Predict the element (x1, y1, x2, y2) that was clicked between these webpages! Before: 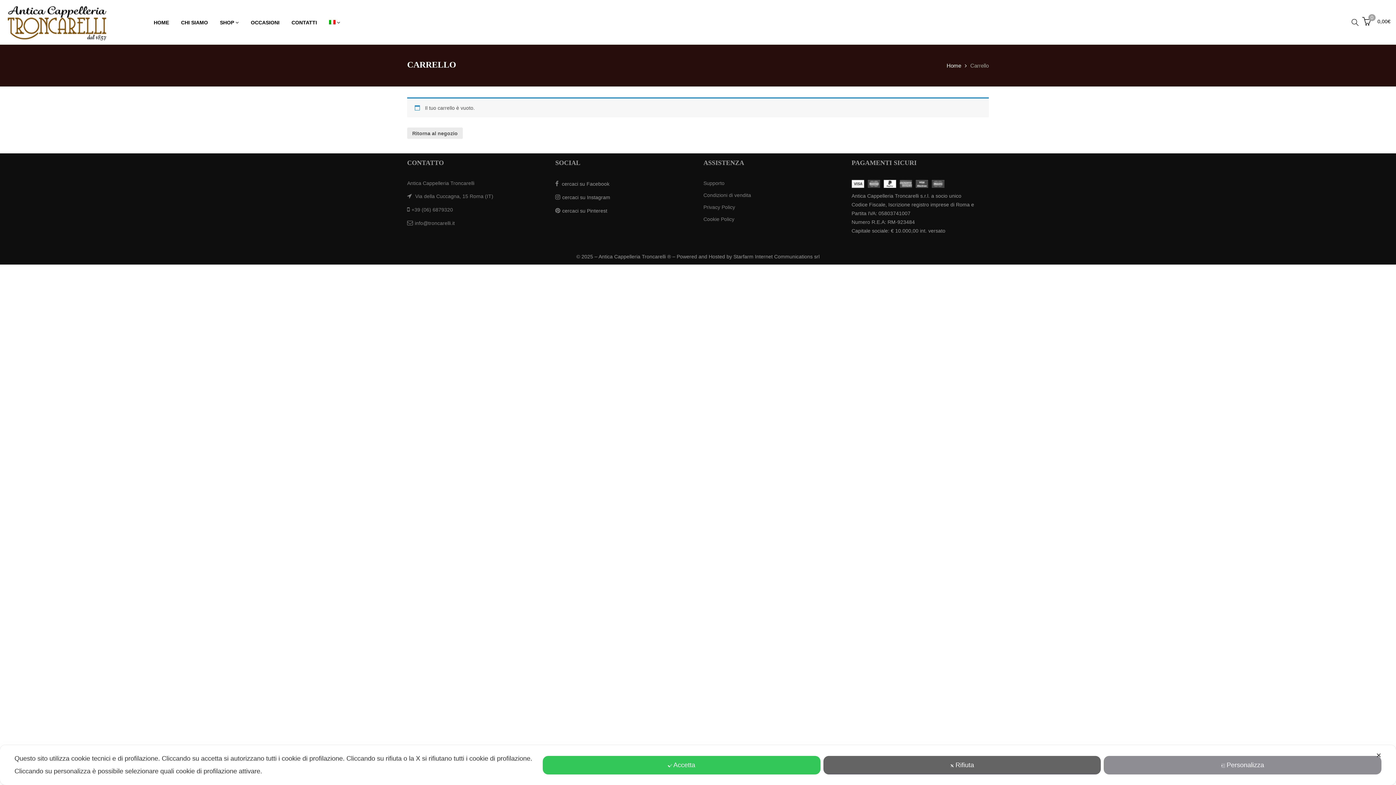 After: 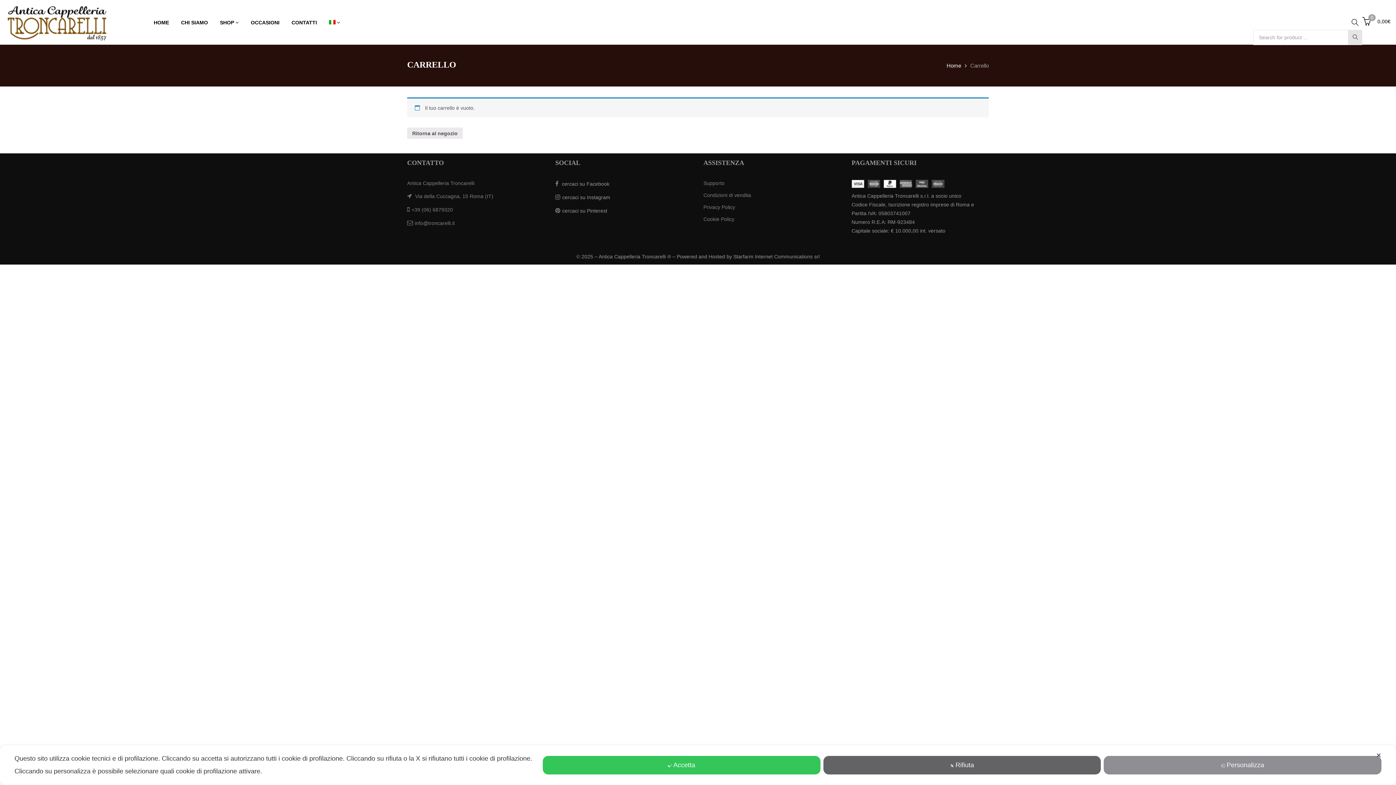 Action: bbox: (1348, 15, 1362, 29)